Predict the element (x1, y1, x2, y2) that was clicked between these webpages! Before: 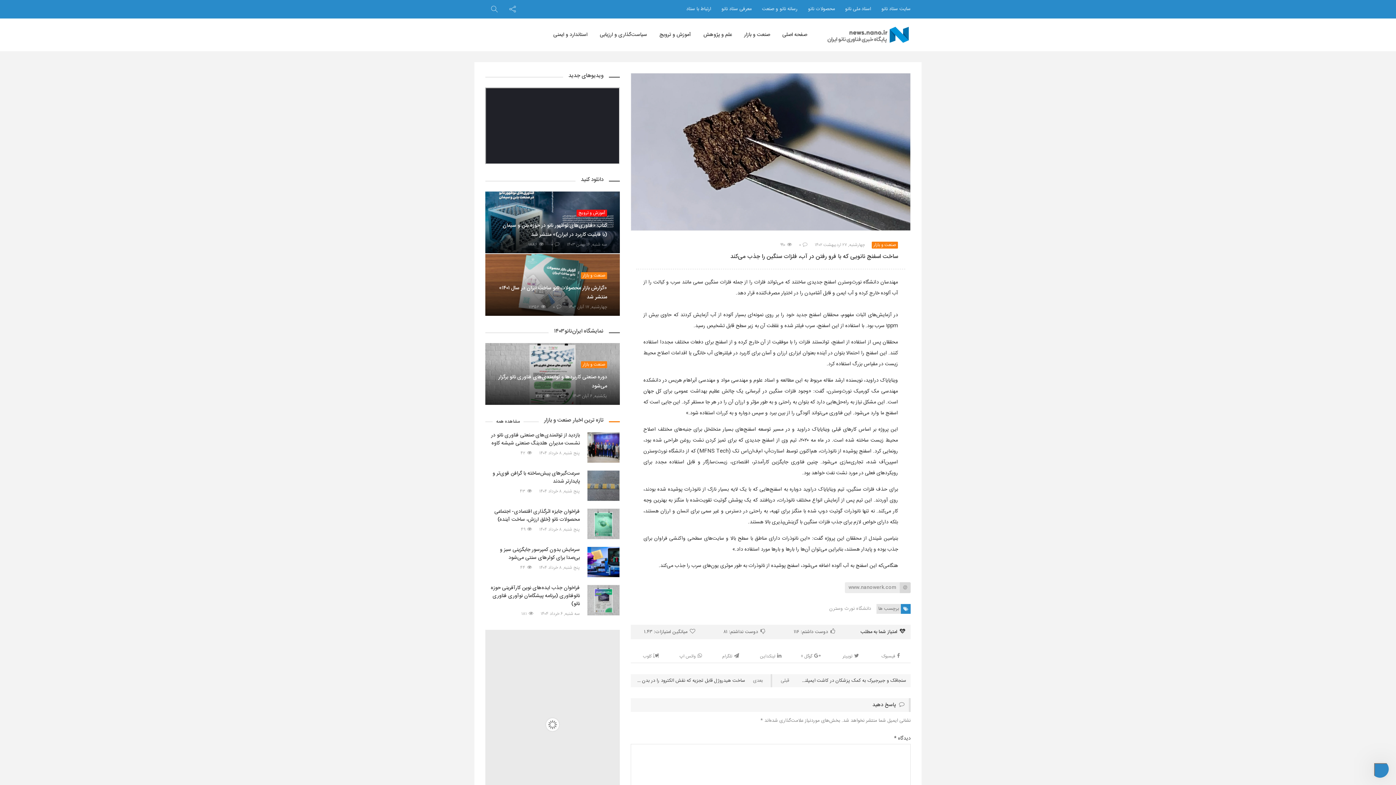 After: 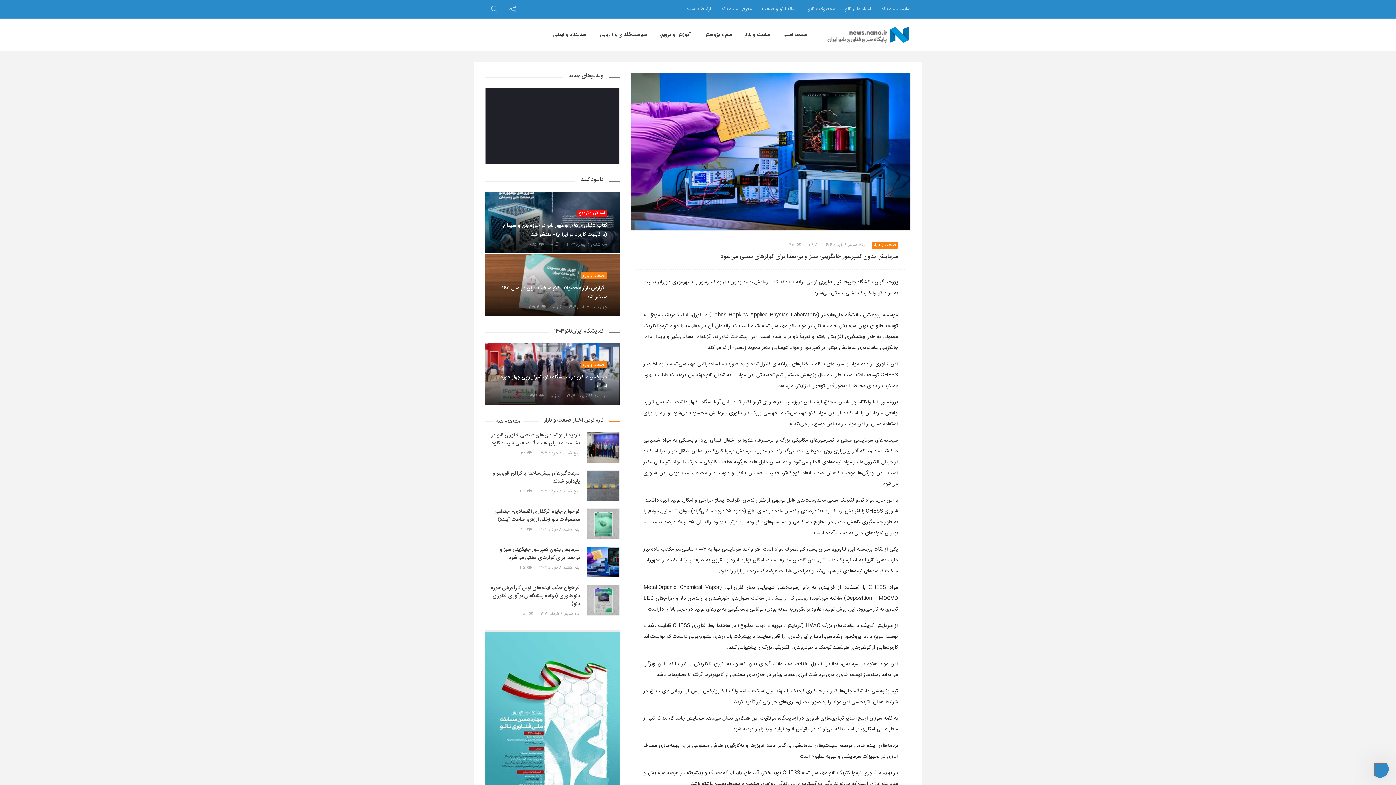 Action: bbox: (485, 546, 580, 562) label: سرمایش بدون کمپرسور جایگزینی سبز و بی‌صدا برای کولرهای سنتی می‌شود